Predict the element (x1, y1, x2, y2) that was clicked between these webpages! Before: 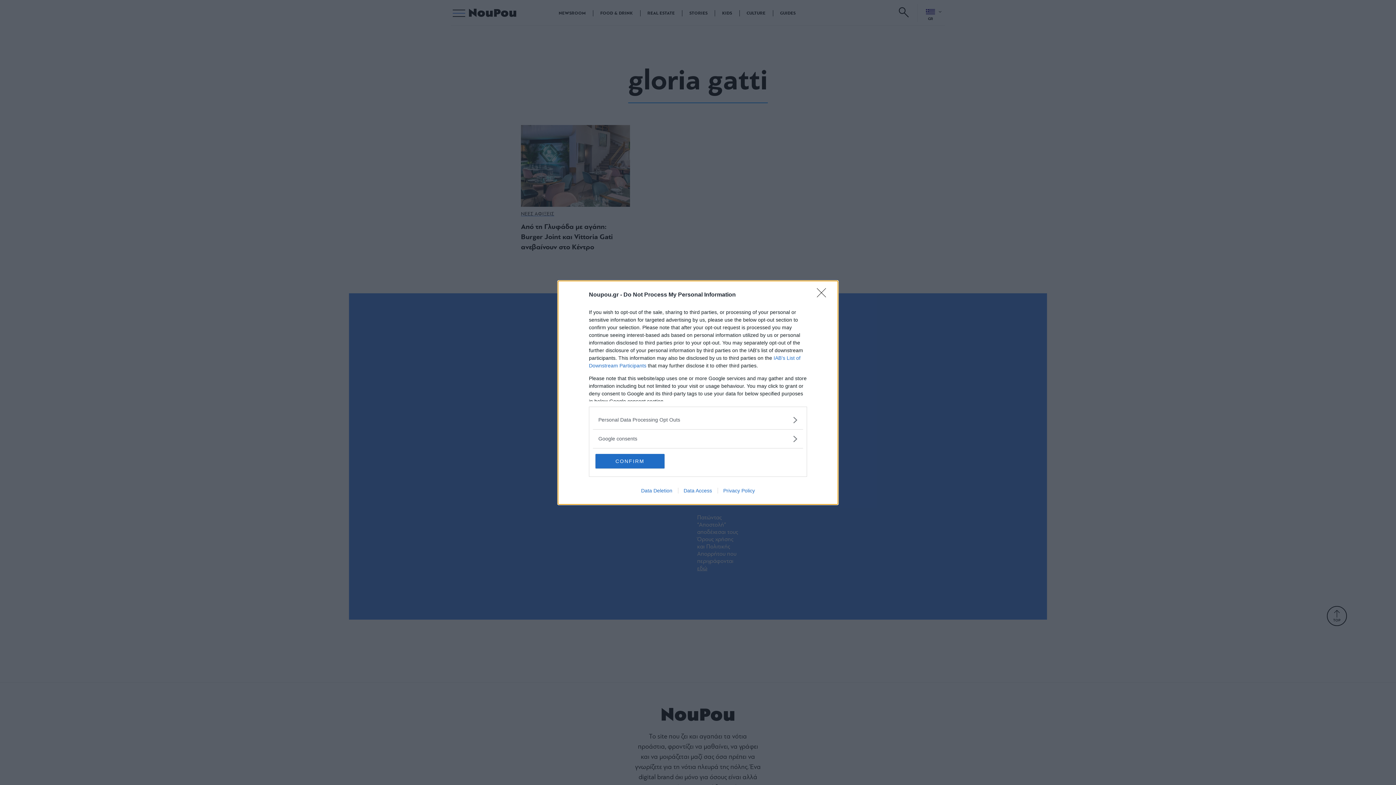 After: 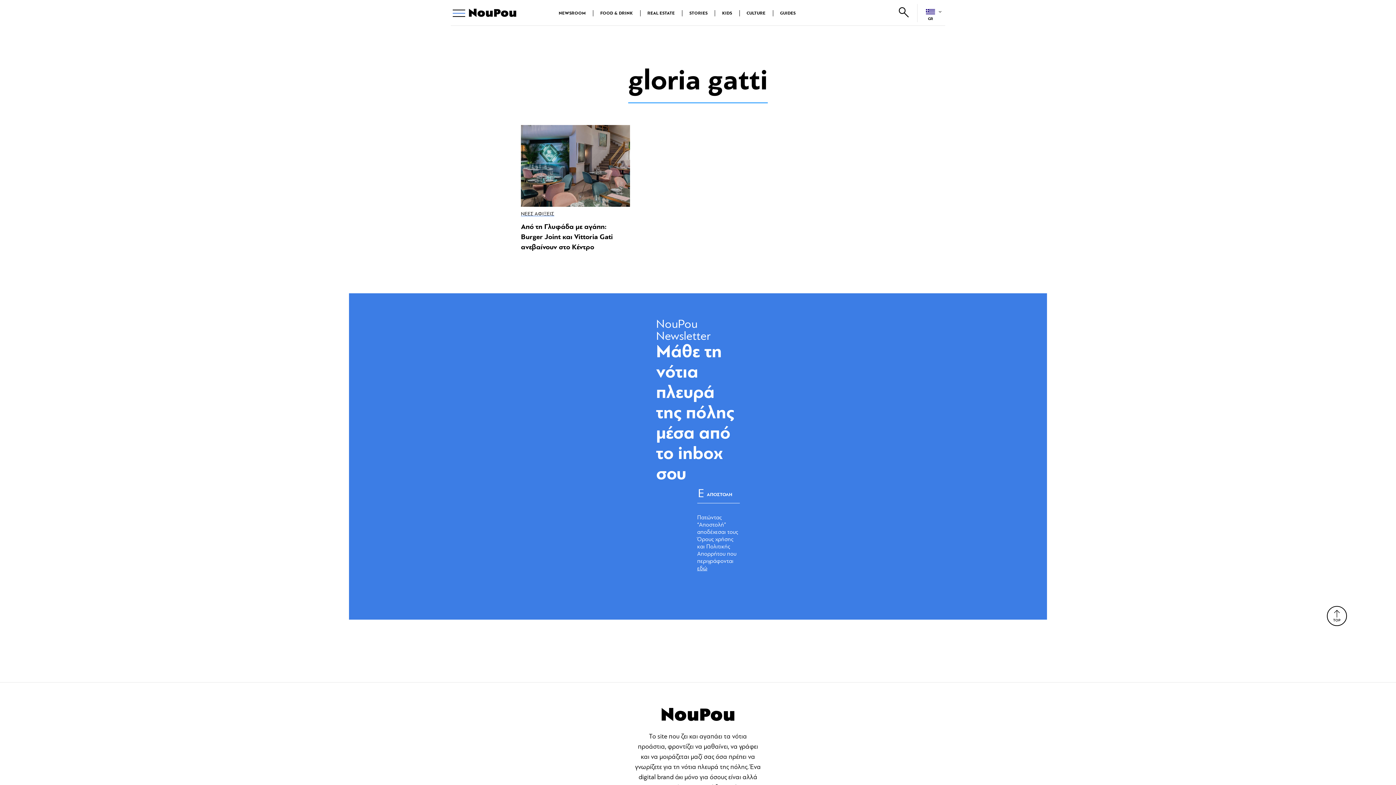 Action: label: CONFIRM bbox: (595, 454, 664, 468)